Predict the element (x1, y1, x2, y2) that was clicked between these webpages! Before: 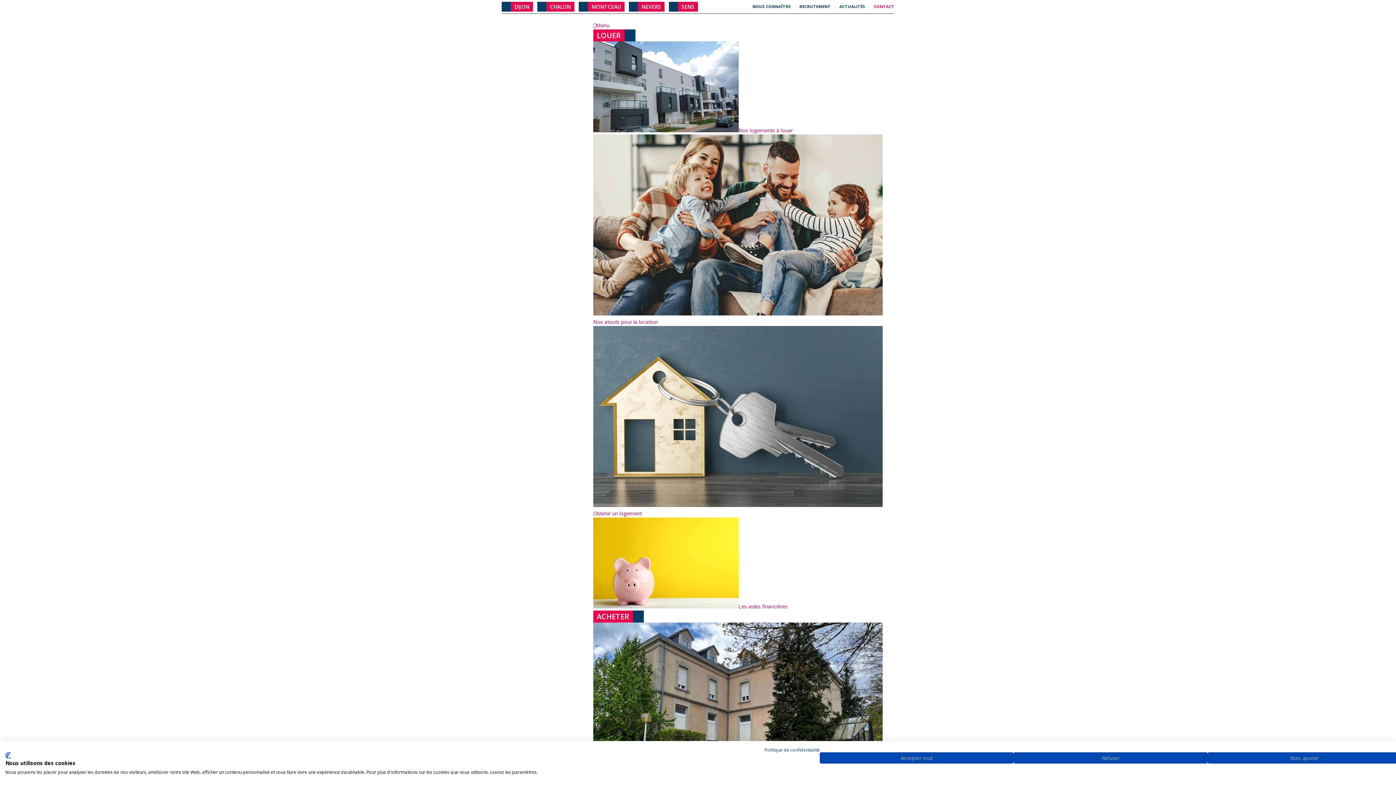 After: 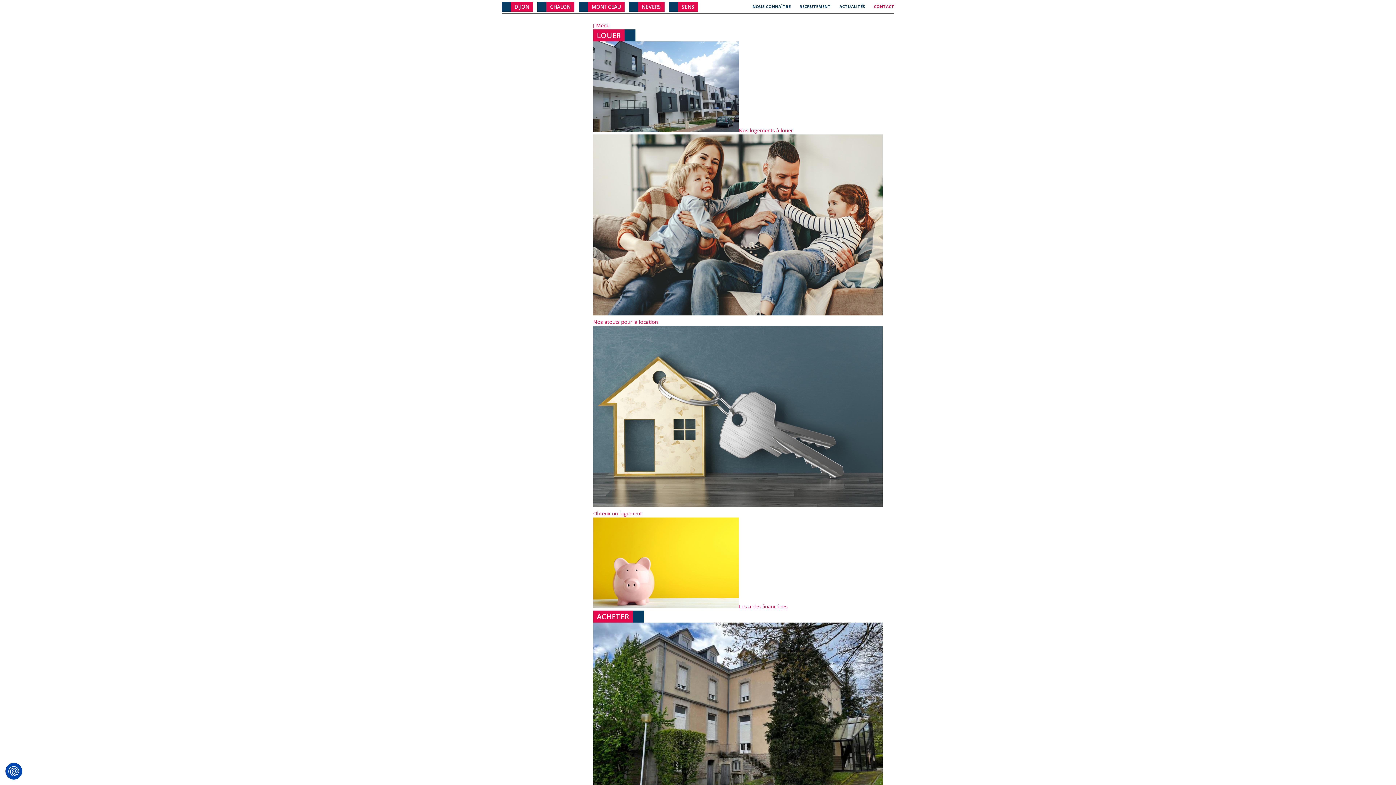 Action: bbox: (820, 752, 1013, 764) label: Accepter tous les cookies